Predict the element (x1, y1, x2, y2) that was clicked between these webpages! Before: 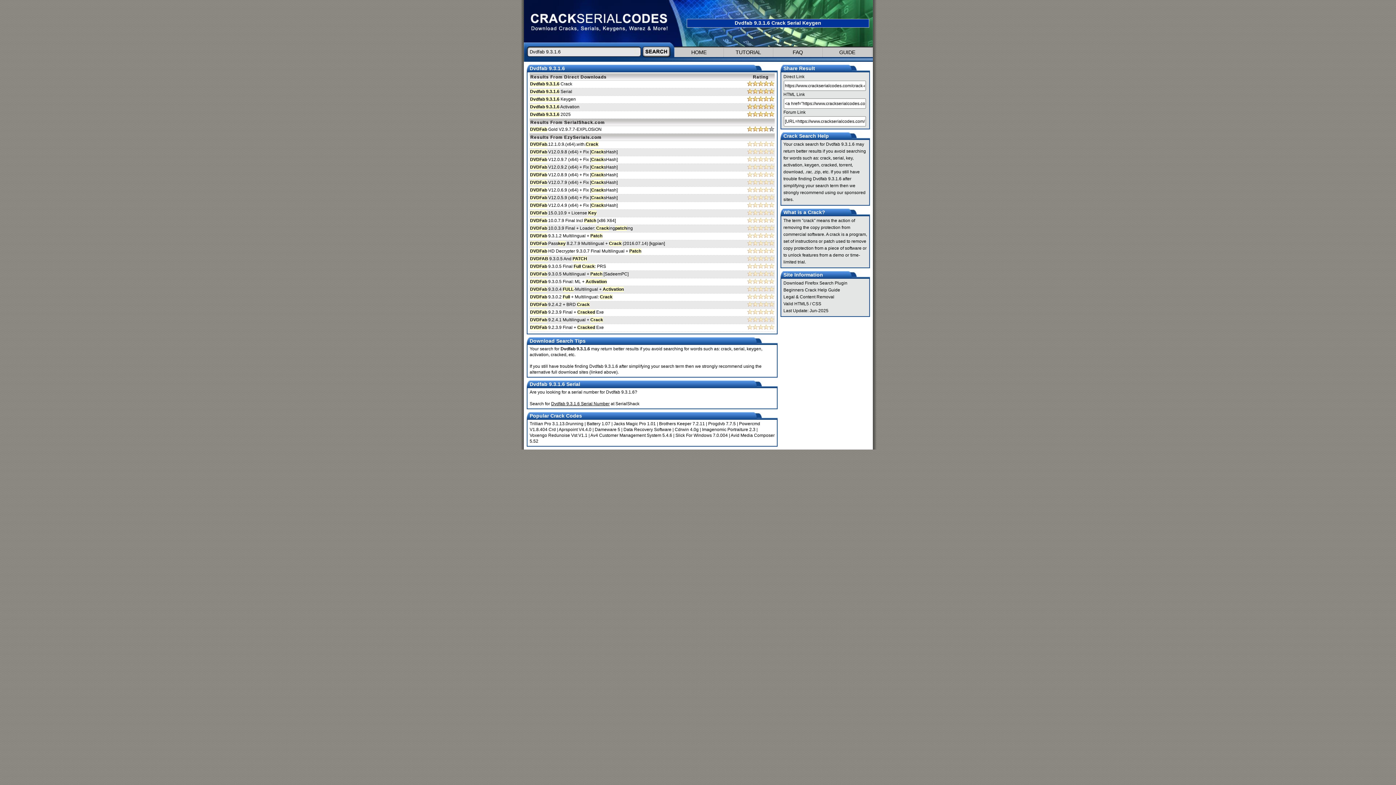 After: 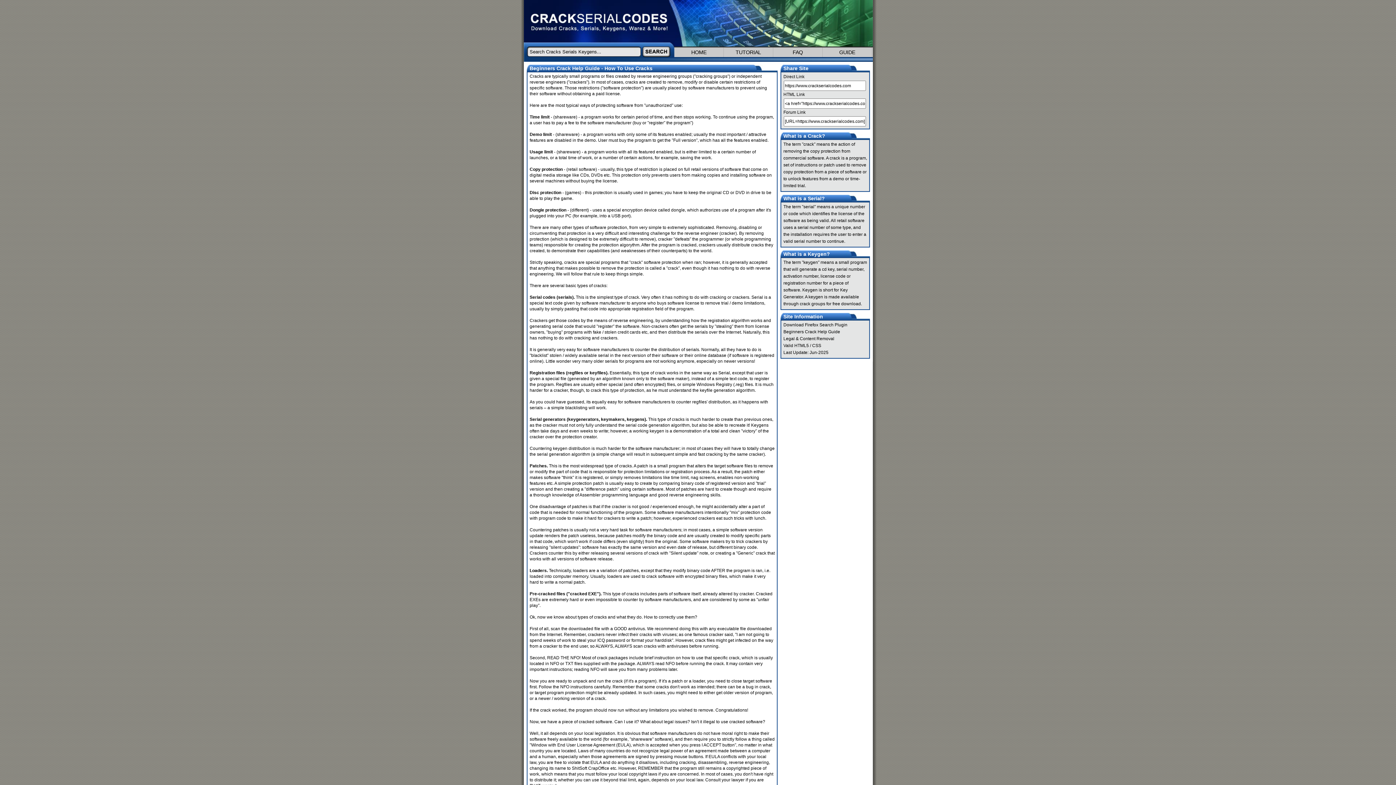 Action: bbox: (822, 47, 872, 57) label: GUIDE